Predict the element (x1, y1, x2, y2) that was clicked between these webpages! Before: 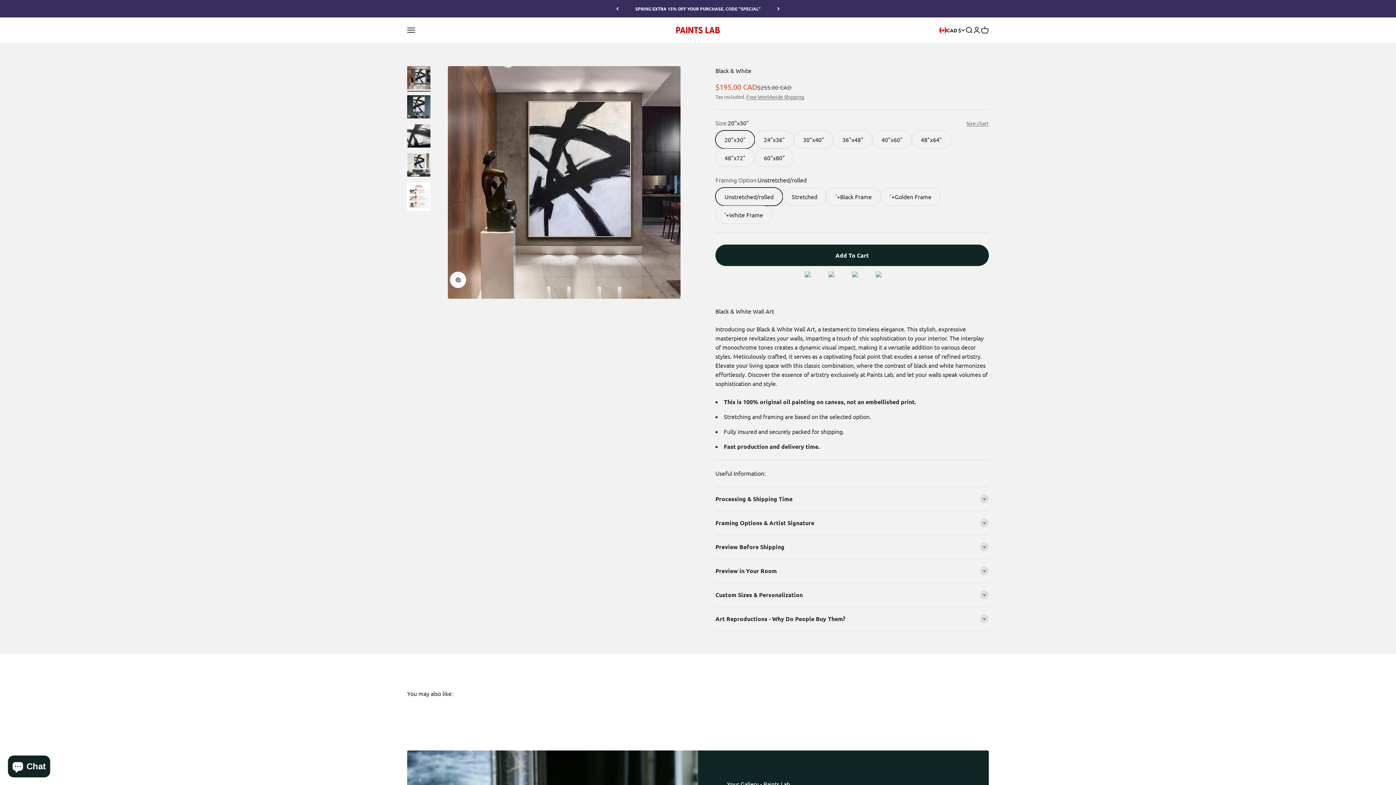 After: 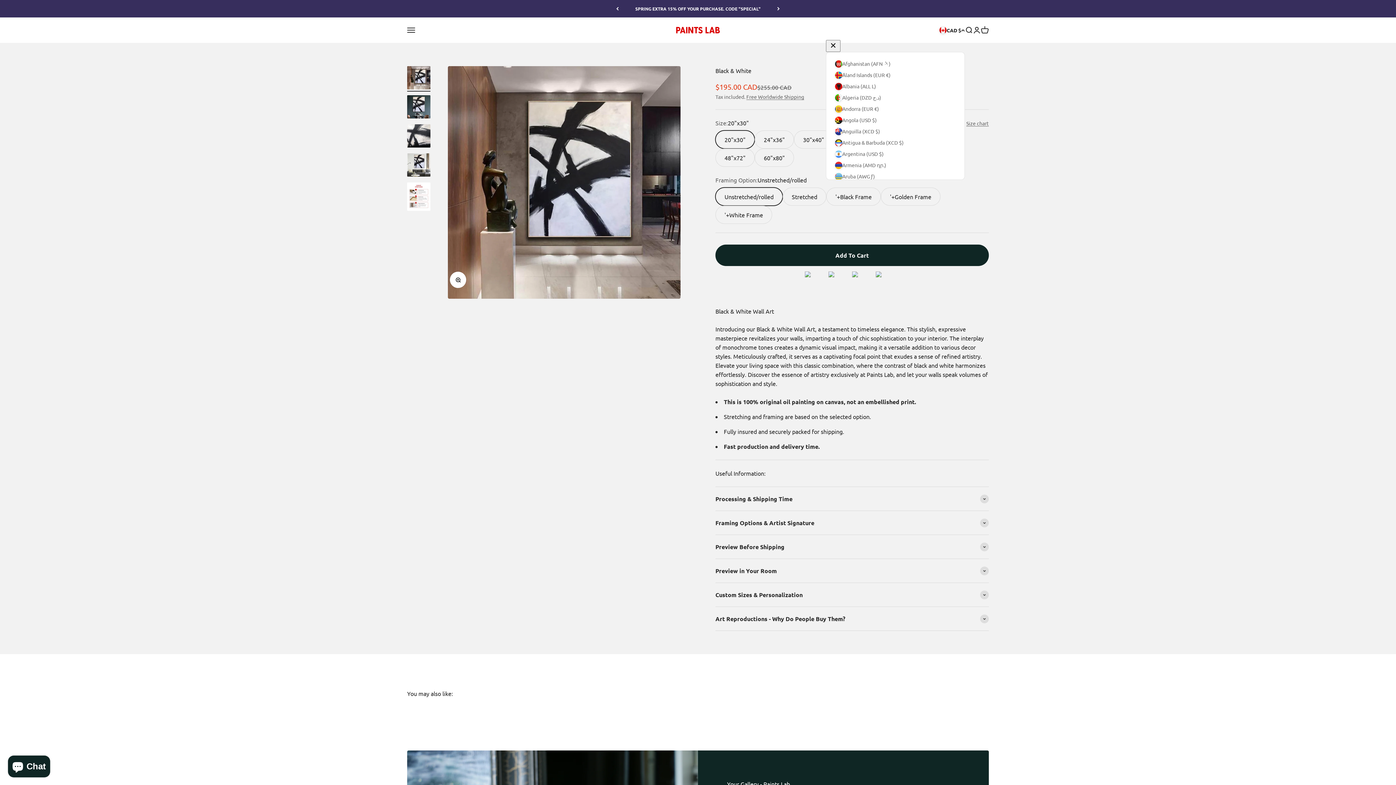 Action: bbox: (939, 26, 965, 34) label: CAD $